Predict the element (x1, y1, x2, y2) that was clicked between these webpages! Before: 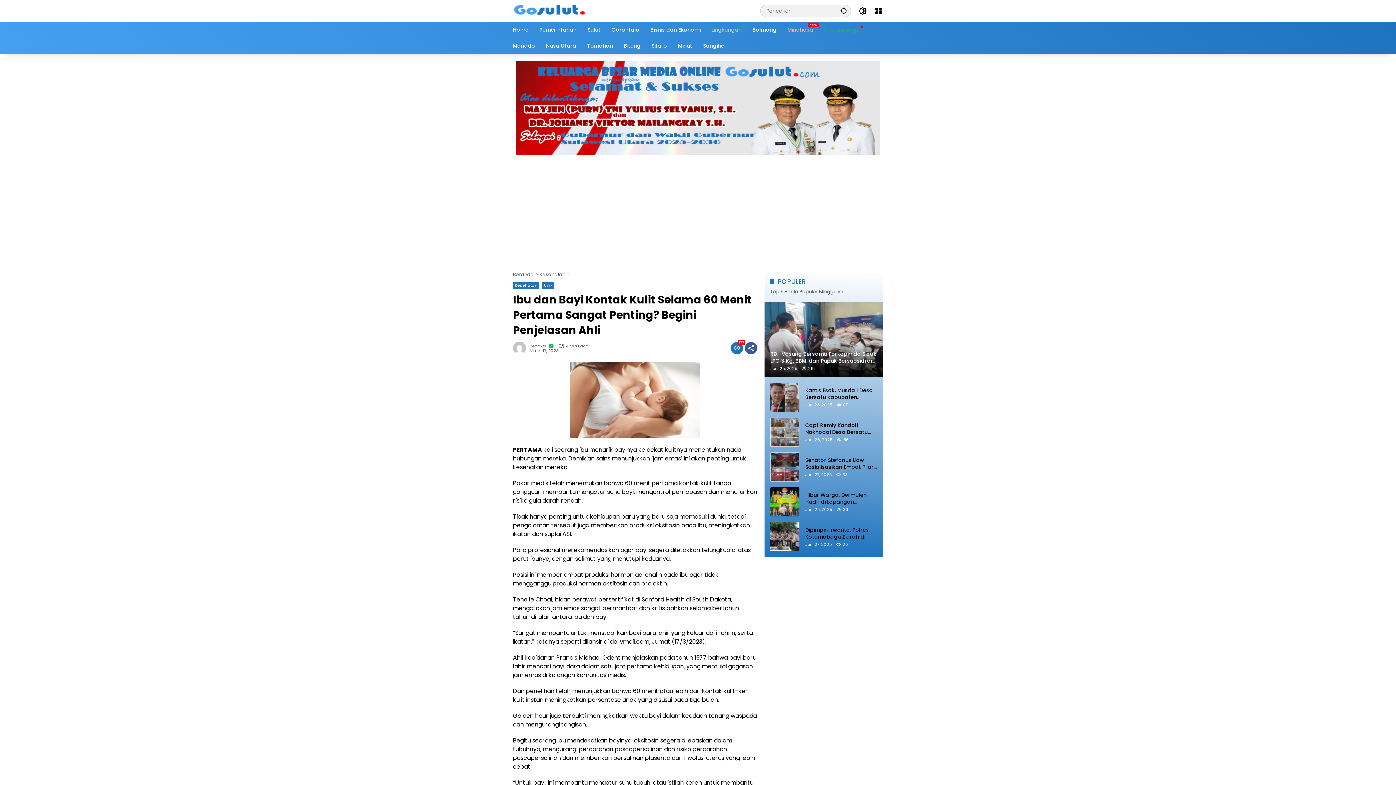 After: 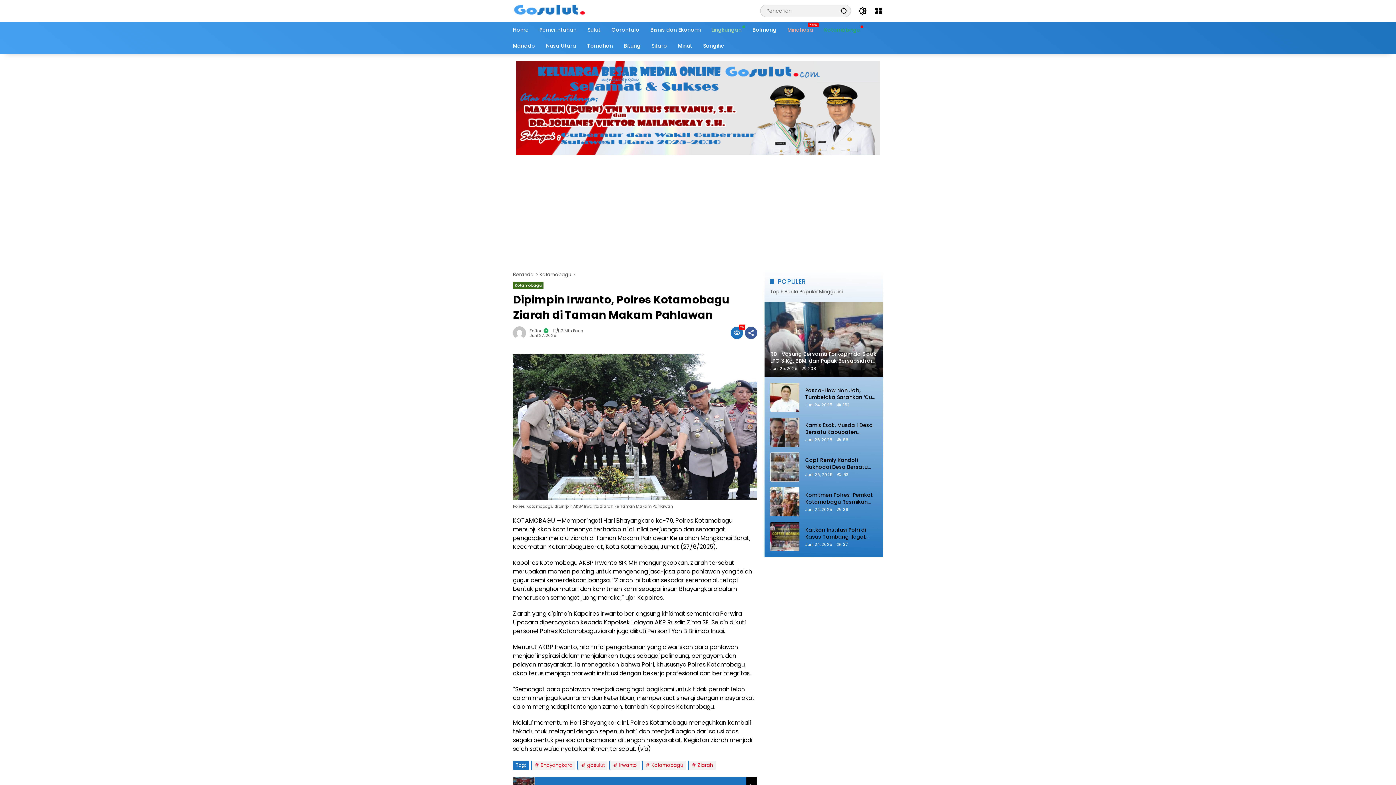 Action: bbox: (805, 526, 877, 540) label: Dipimpin Irwanto, Polres Kotamobagu Ziarah di Taman Makam Pahlawan